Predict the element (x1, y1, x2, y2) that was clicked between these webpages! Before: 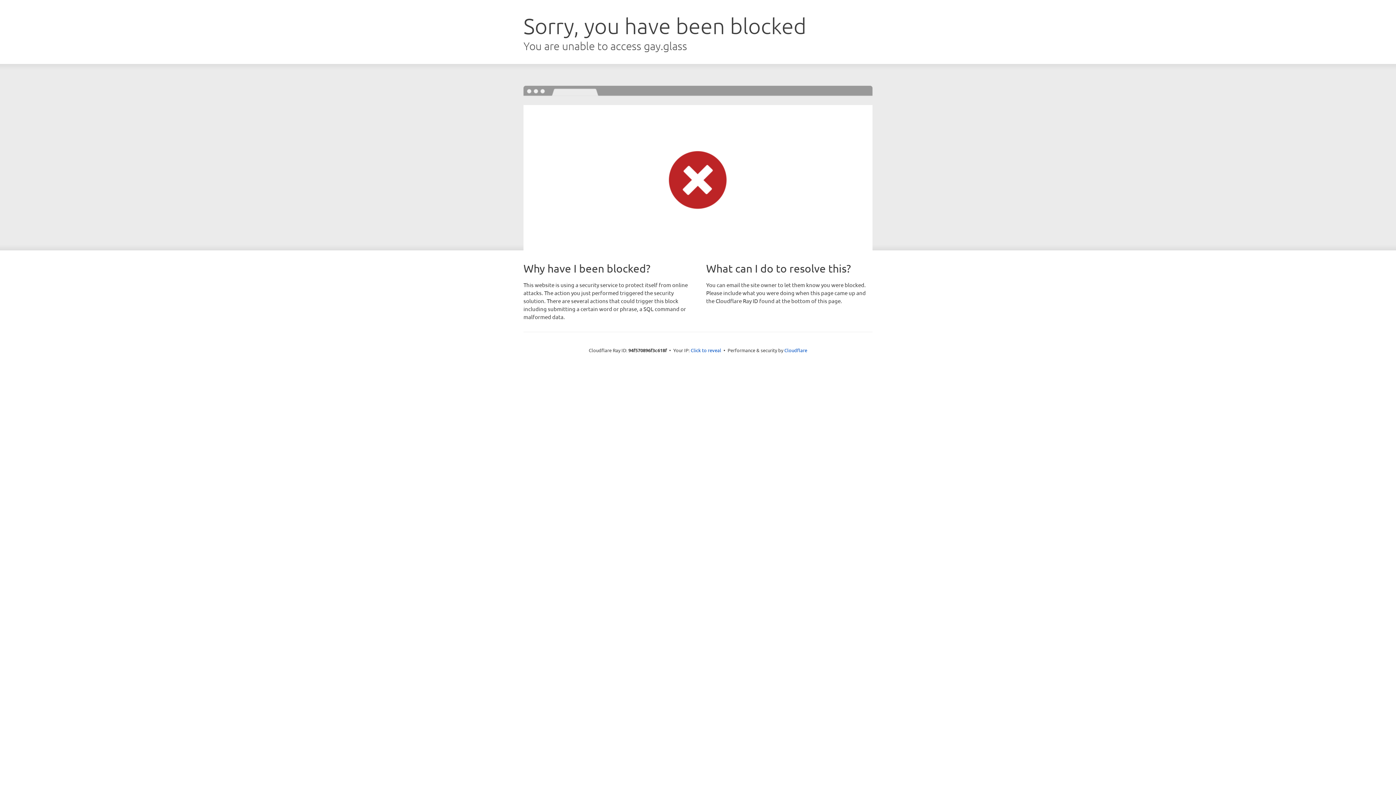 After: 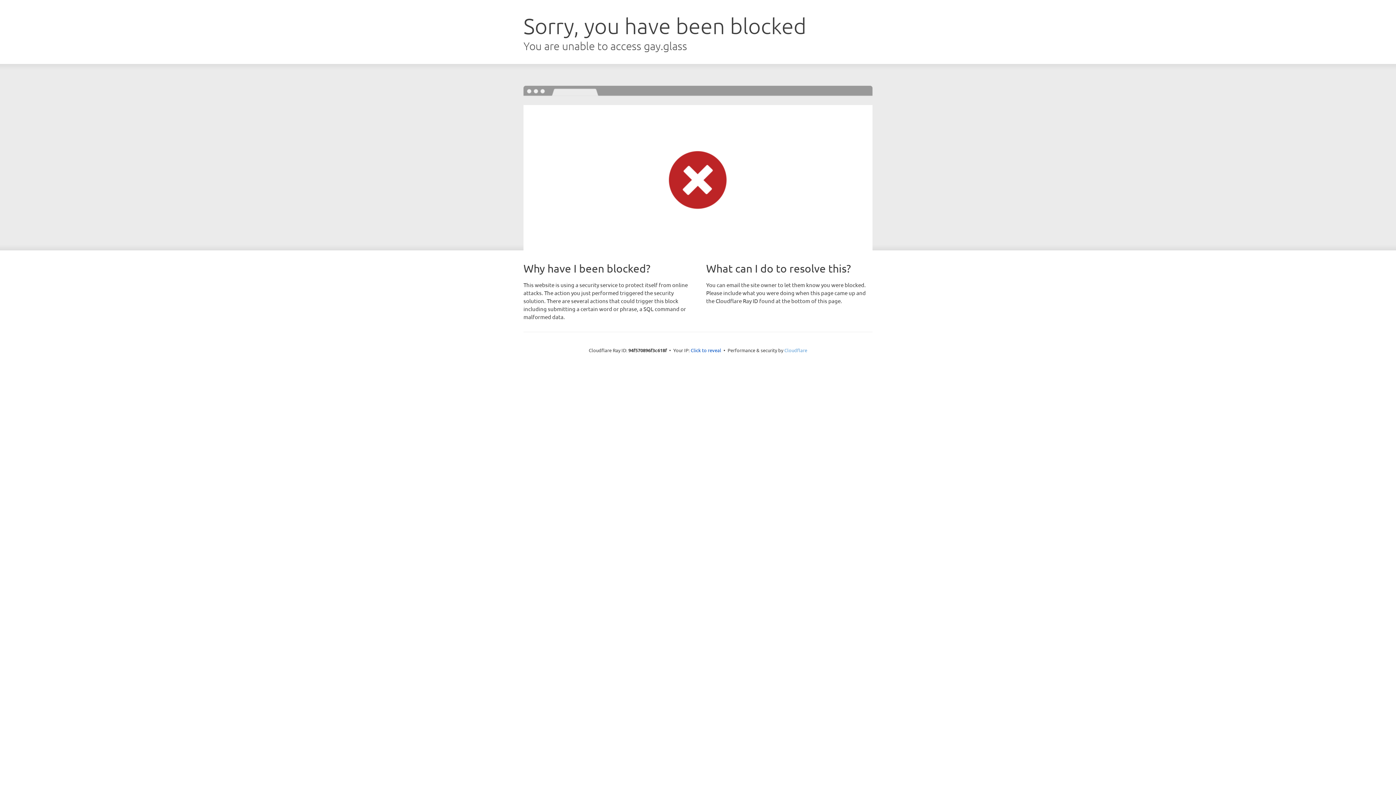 Action: label: Cloudflare bbox: (784, 347, 807, 353)